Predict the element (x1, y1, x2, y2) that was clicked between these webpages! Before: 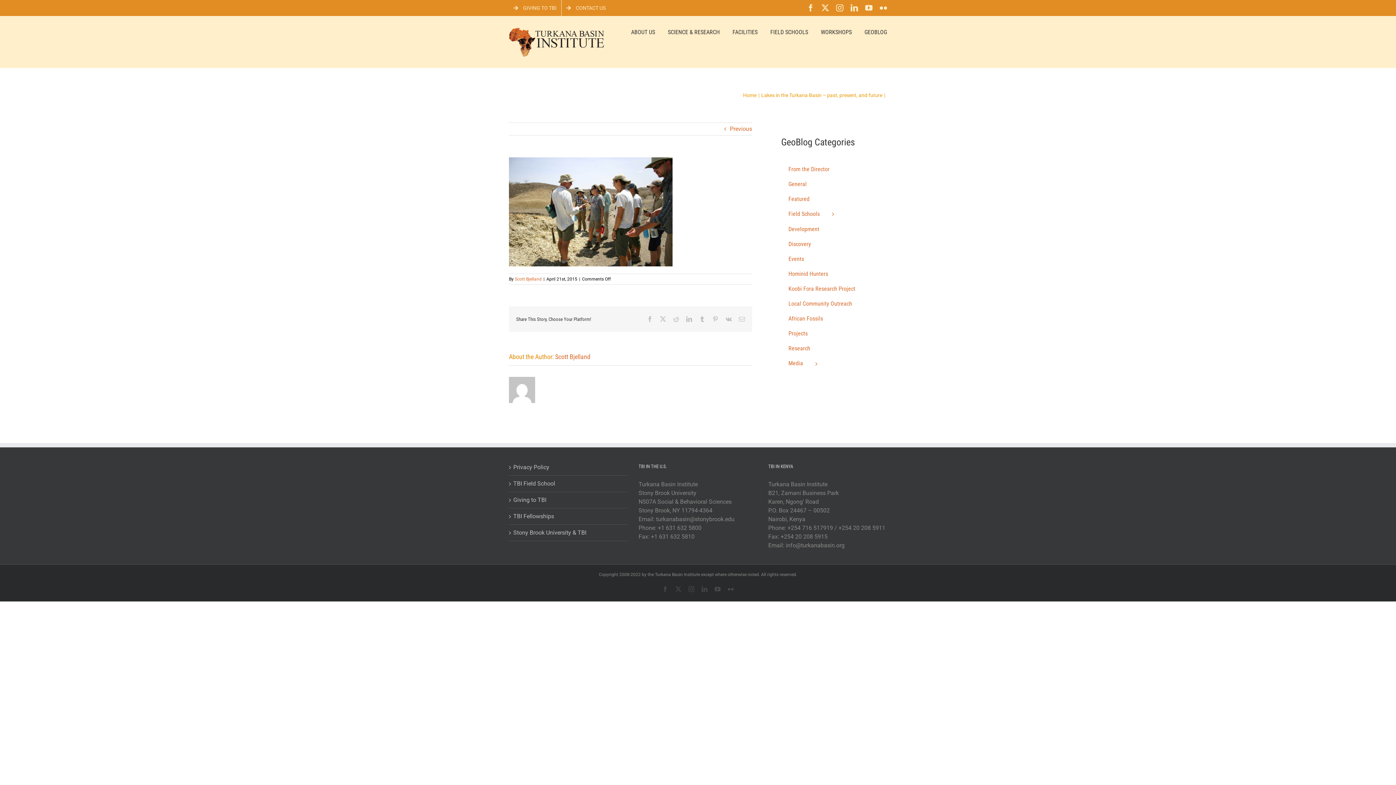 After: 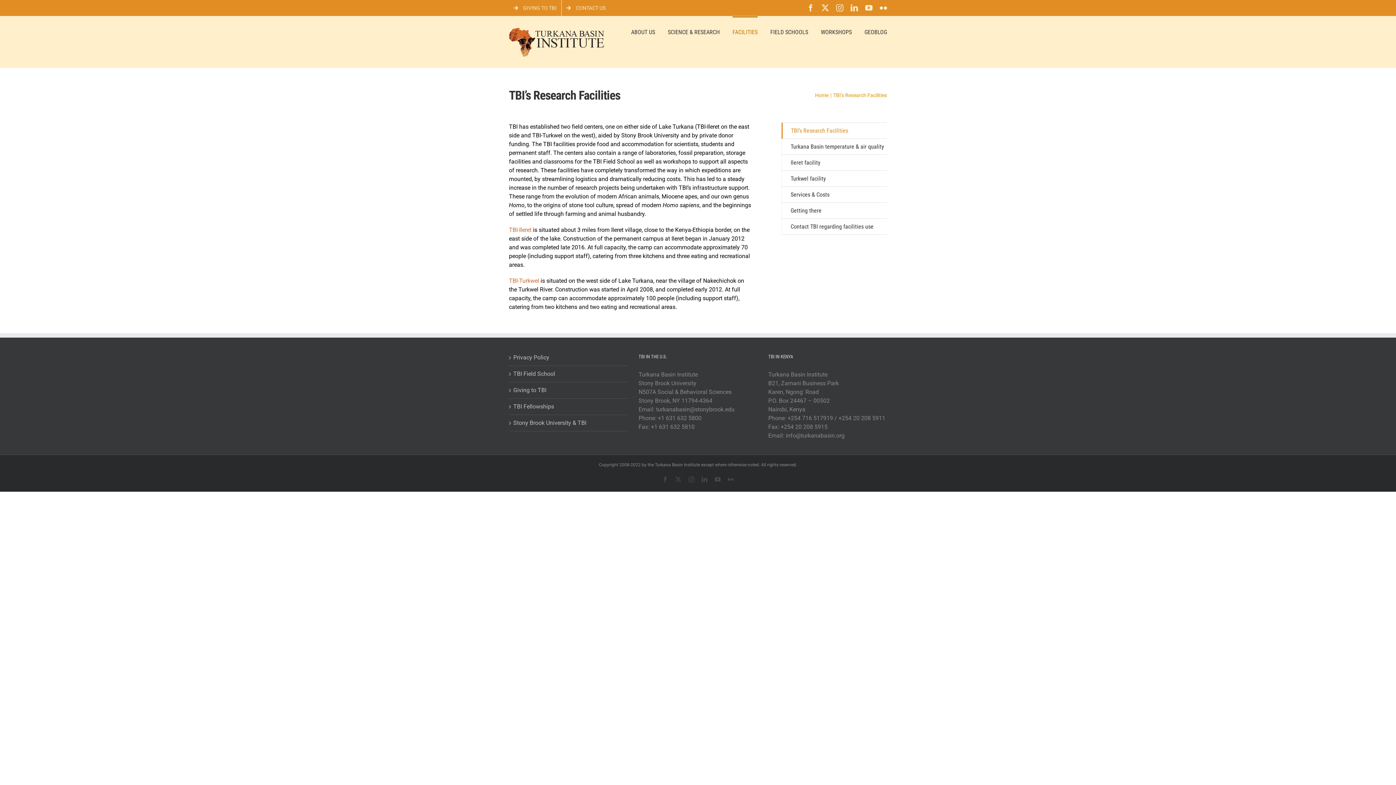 Action: bbox: (732, 16, 757, 46) label: FACILITIES